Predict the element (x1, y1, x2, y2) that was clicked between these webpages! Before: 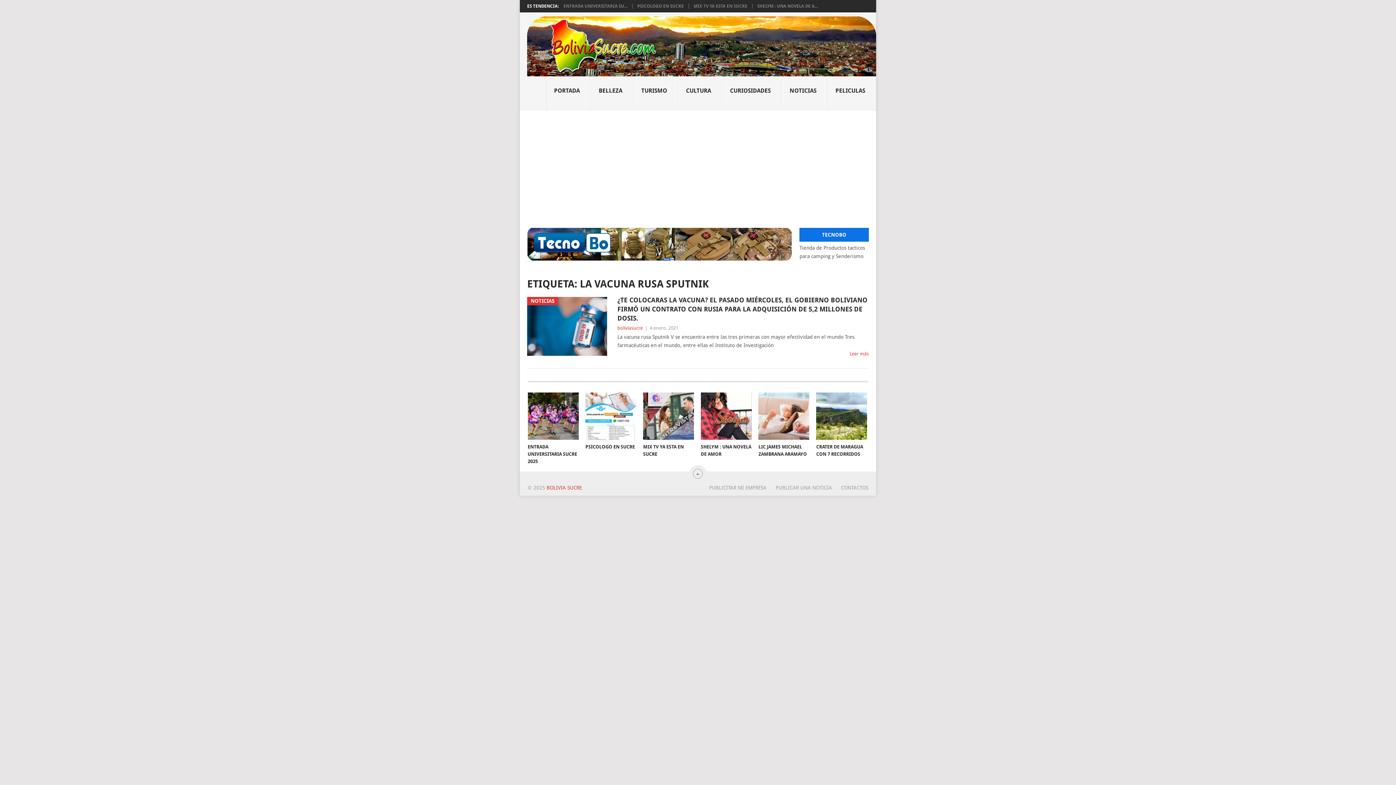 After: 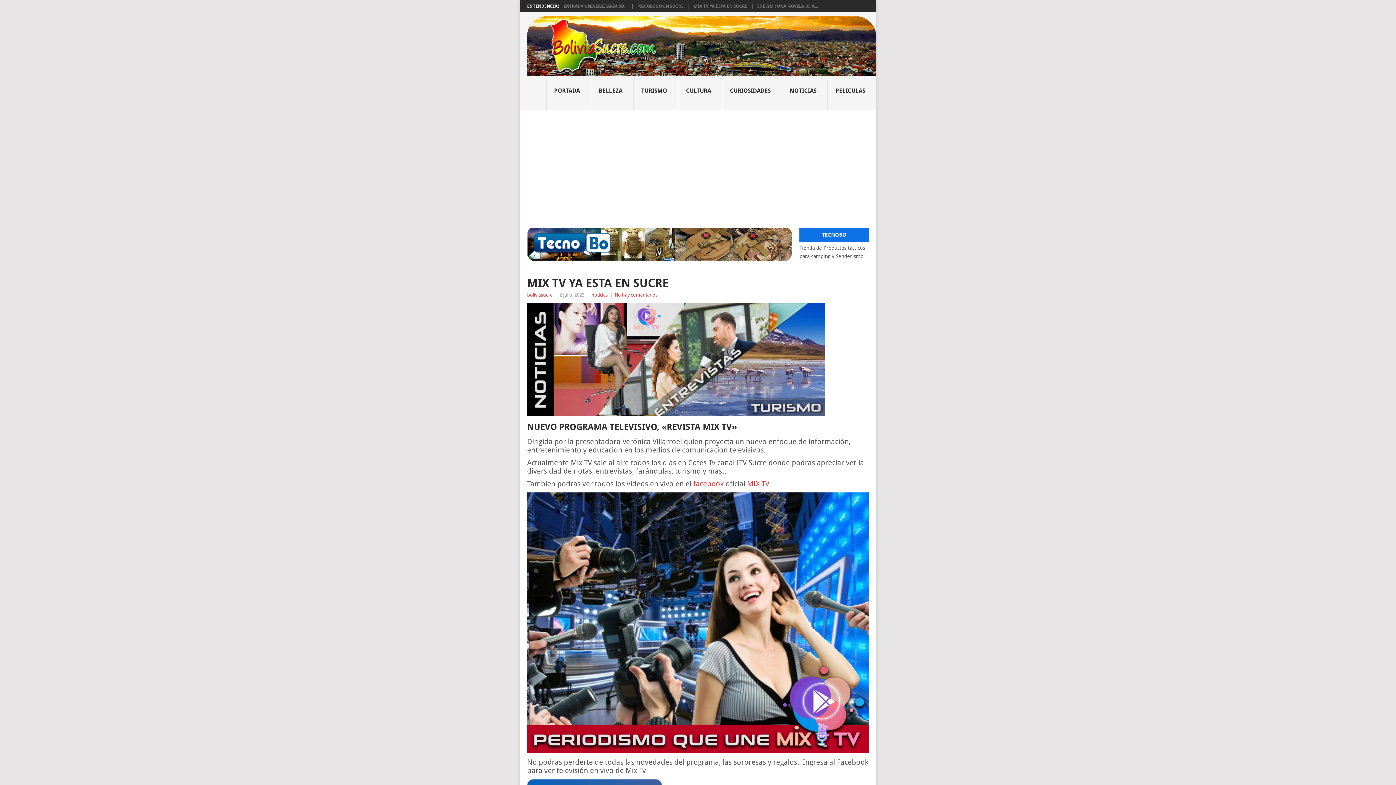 Action: bbox: (693, 3, 747, 8) label: MIX TV YA ESTA EN SUCRE